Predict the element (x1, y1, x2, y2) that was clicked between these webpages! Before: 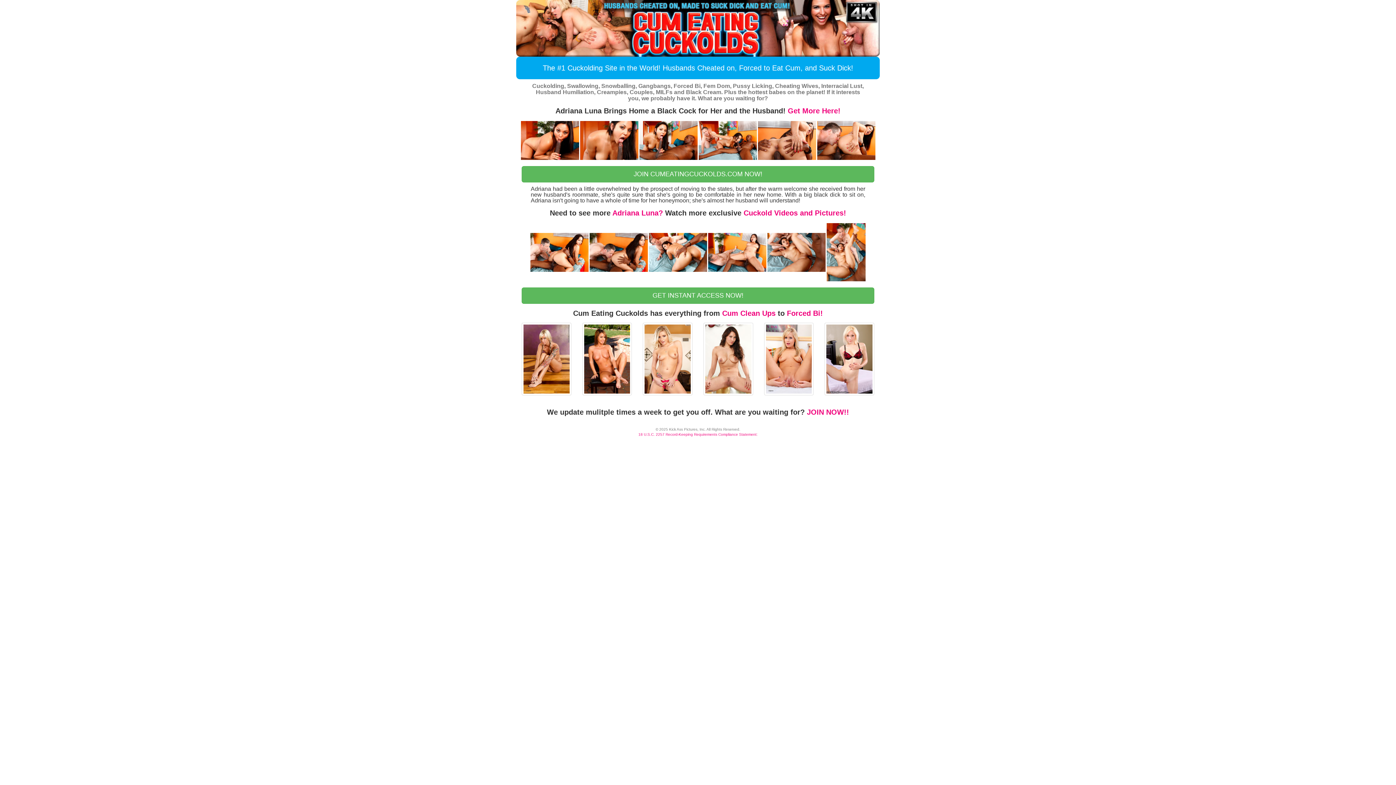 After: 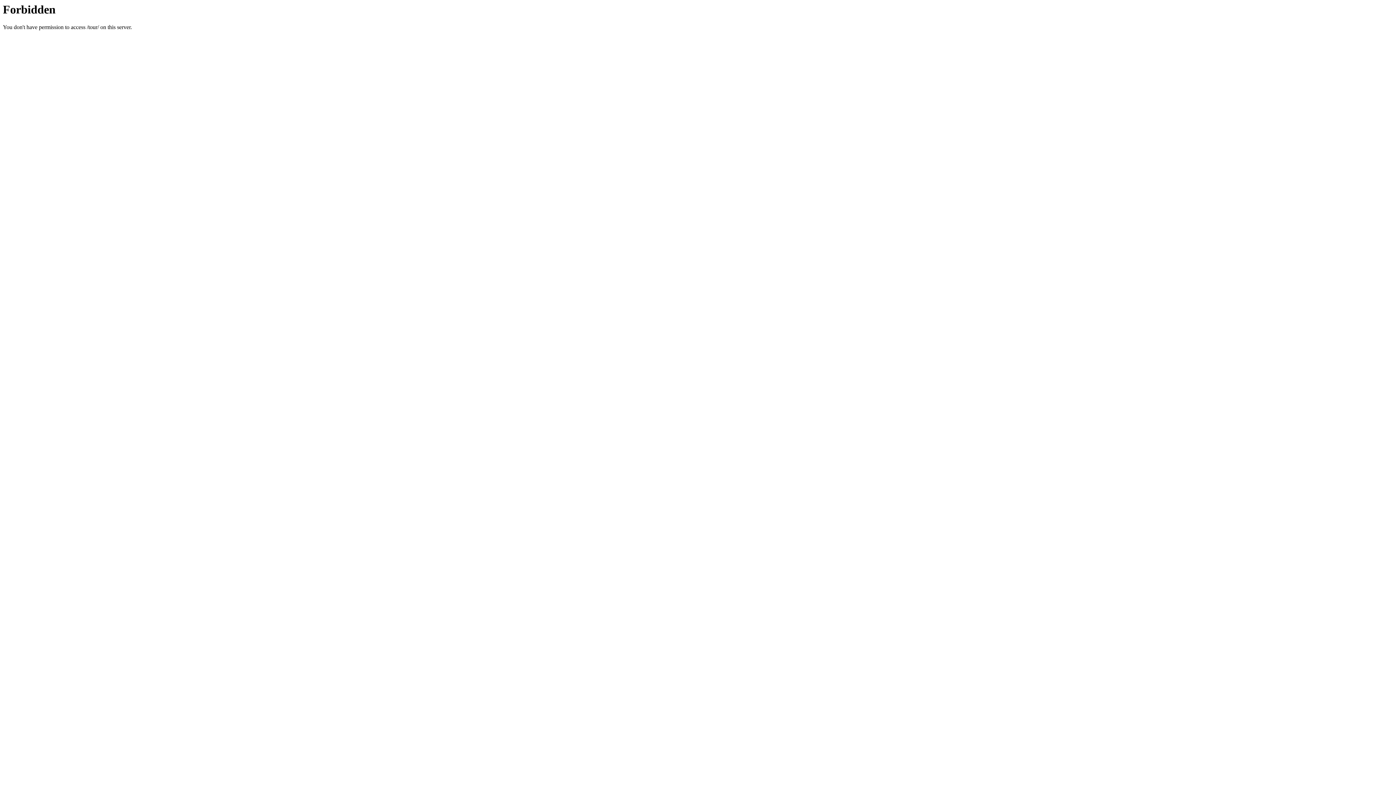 Action: bbox: (788, 106, 840, 114) label: Get More Here!